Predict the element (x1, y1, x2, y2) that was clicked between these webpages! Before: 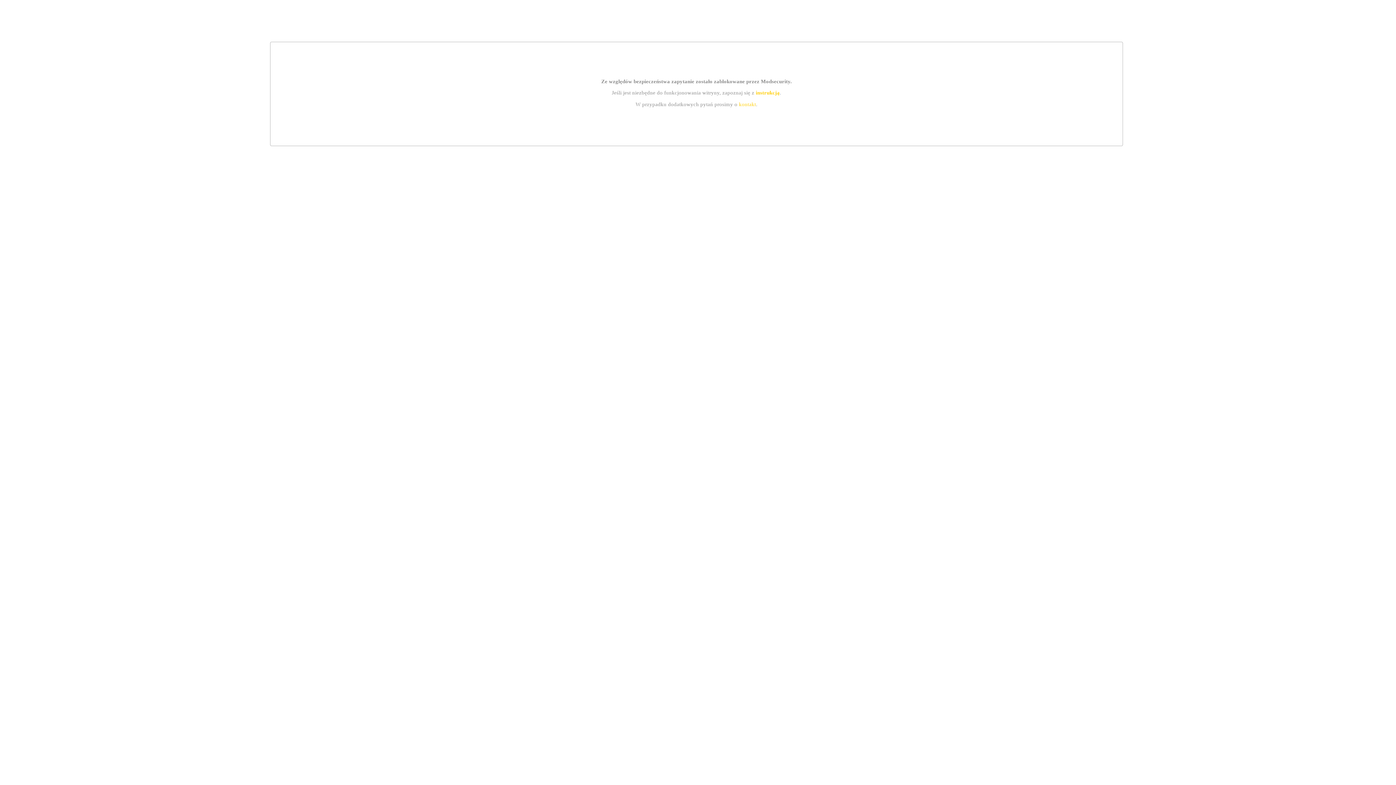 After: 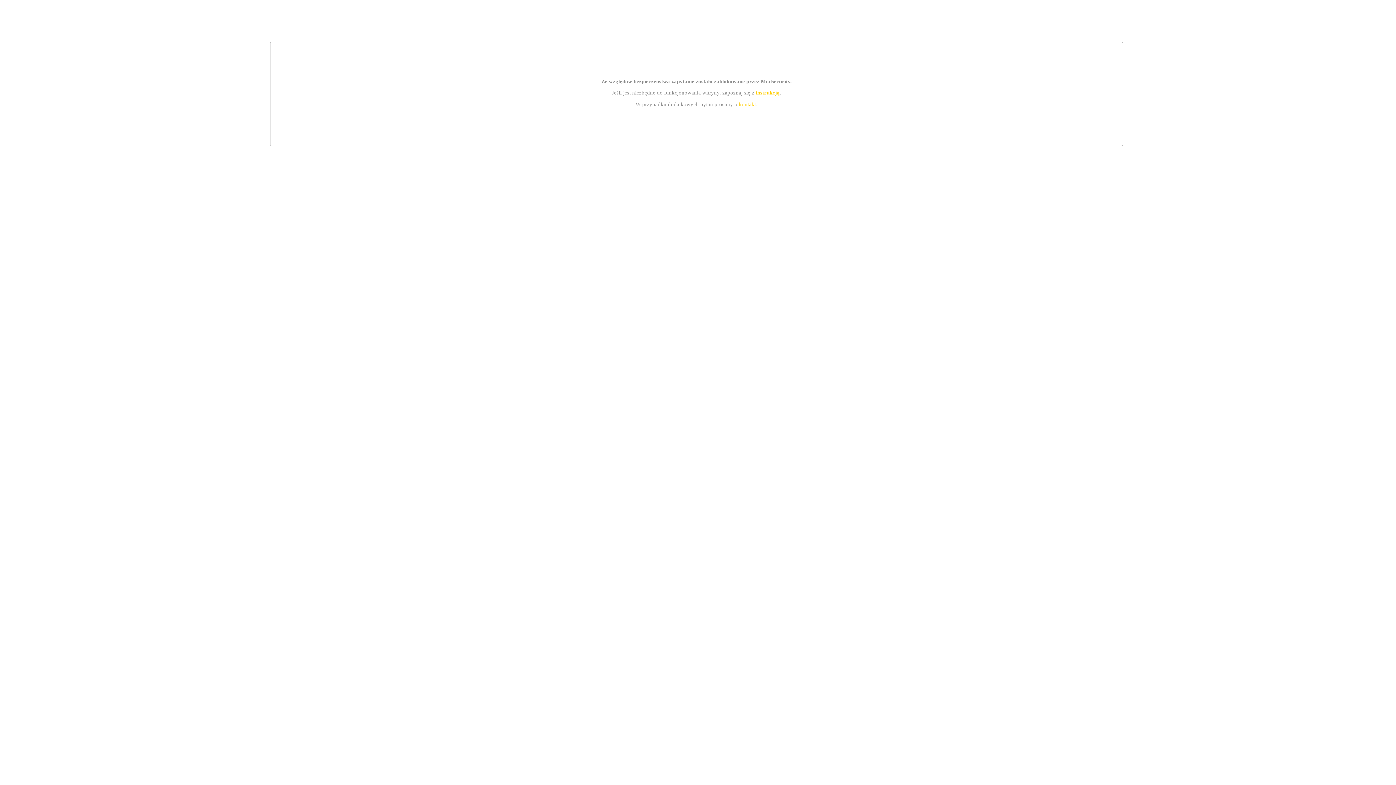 Action: label: instrukcją bbox: (755, 89, 779, 95)